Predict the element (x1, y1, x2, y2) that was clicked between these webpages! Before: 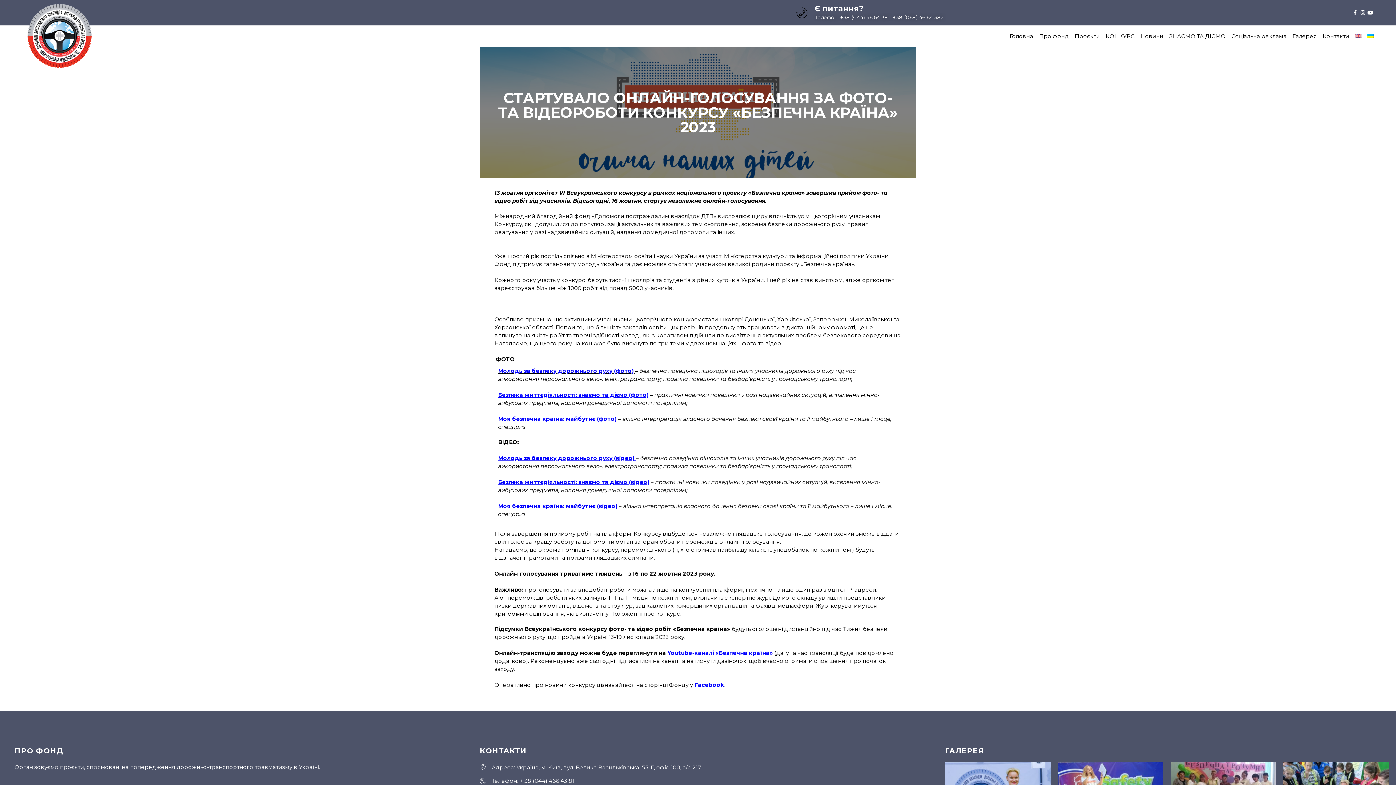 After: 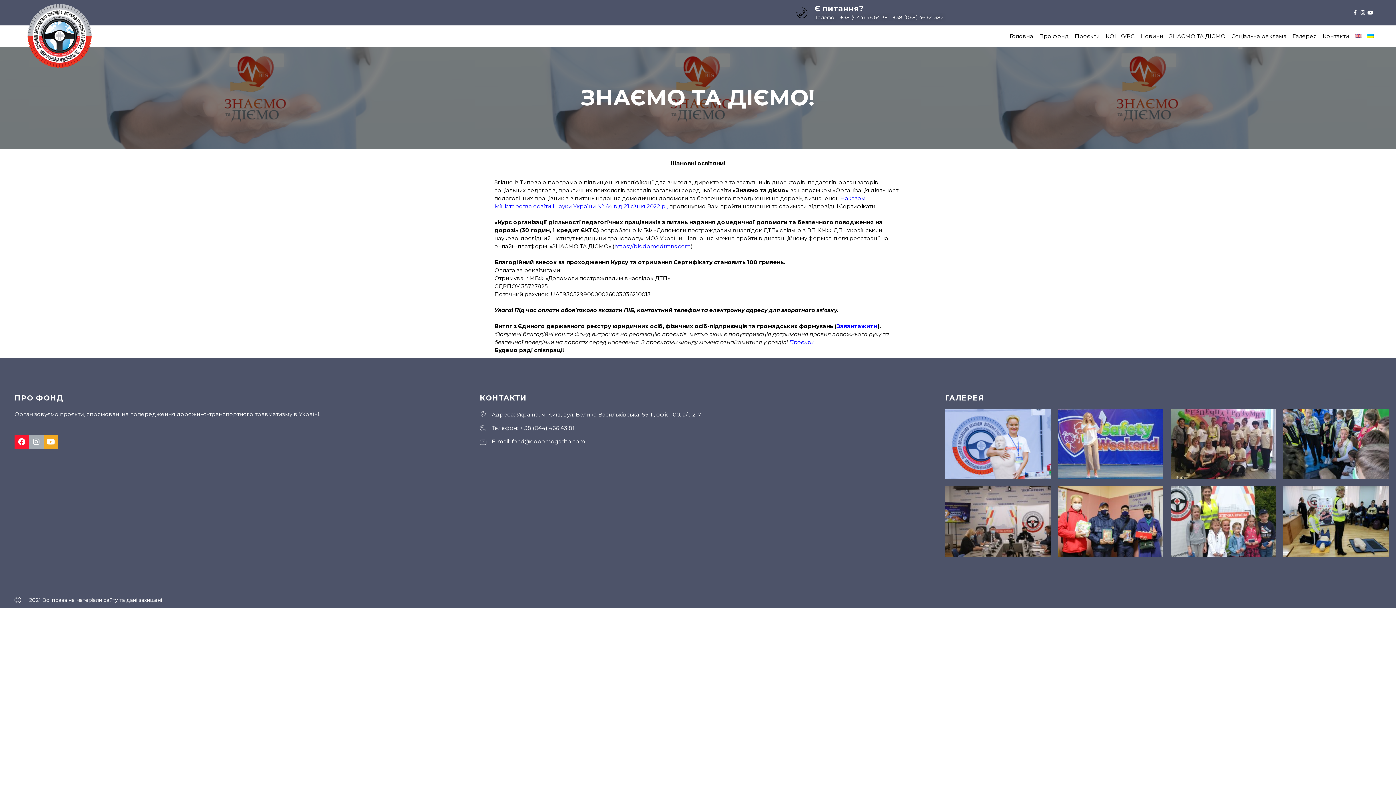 Action: bbox: (1167, 30, 1227, 41) label: ЗНАЄМО ТА ДІЄМО